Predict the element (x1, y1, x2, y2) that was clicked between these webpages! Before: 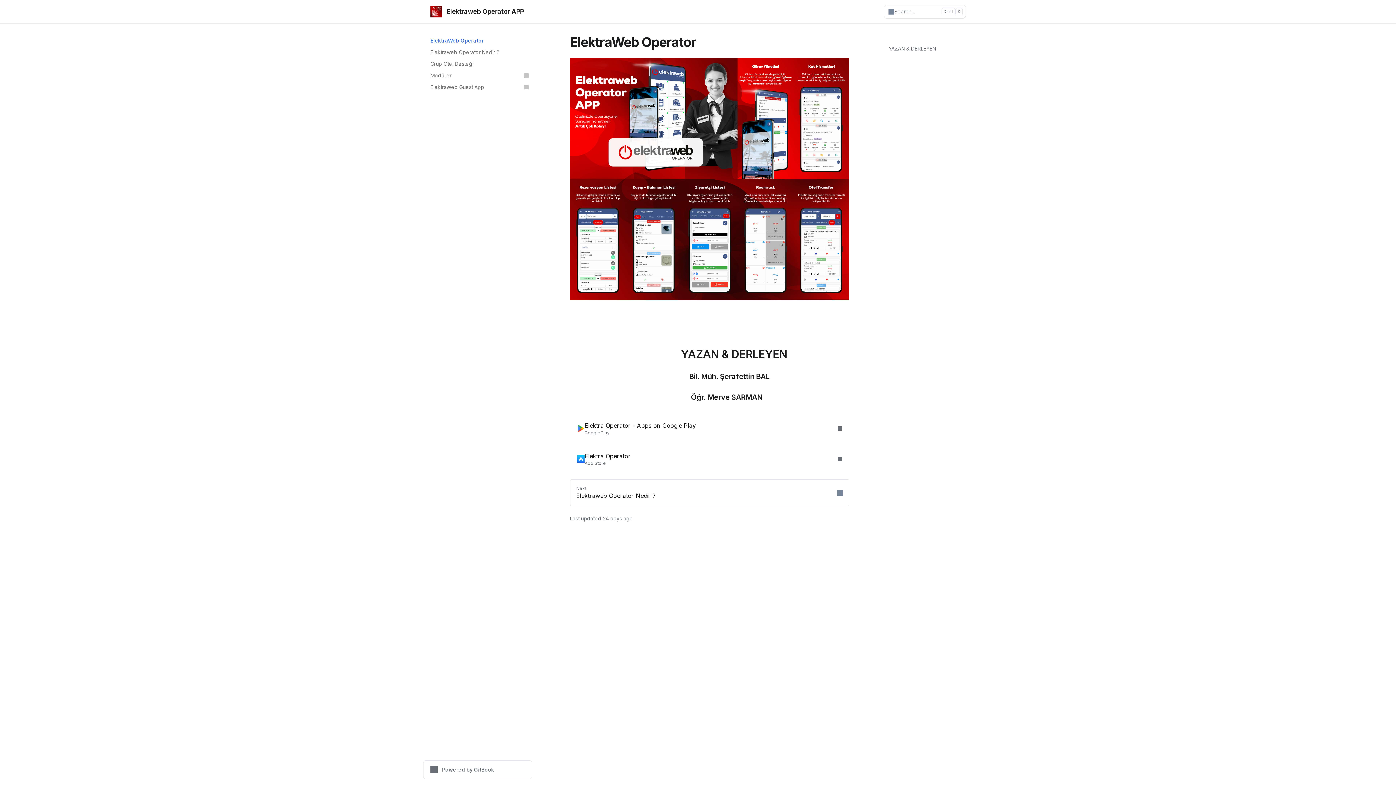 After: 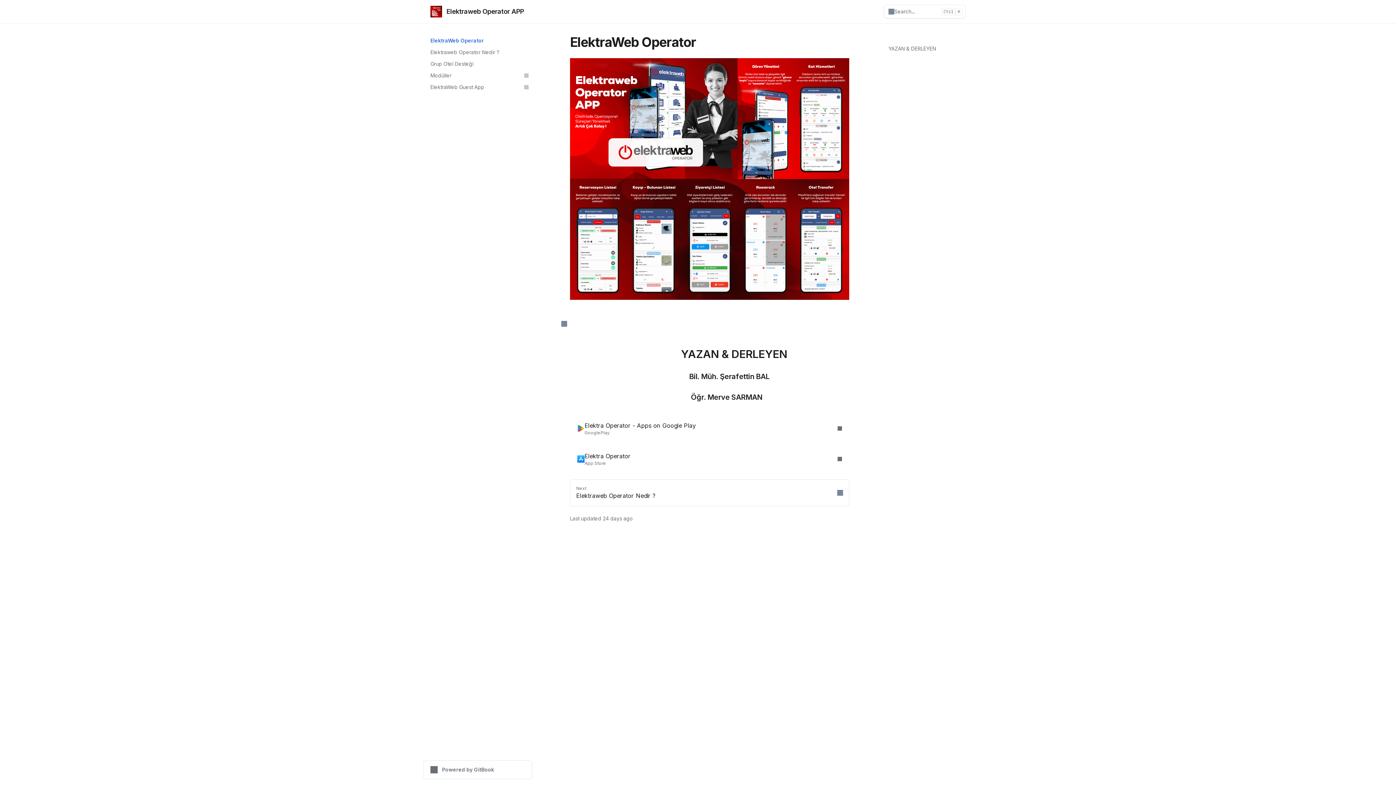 Action: label: Direct link to heading bbox: (561, 318, 849, 329)